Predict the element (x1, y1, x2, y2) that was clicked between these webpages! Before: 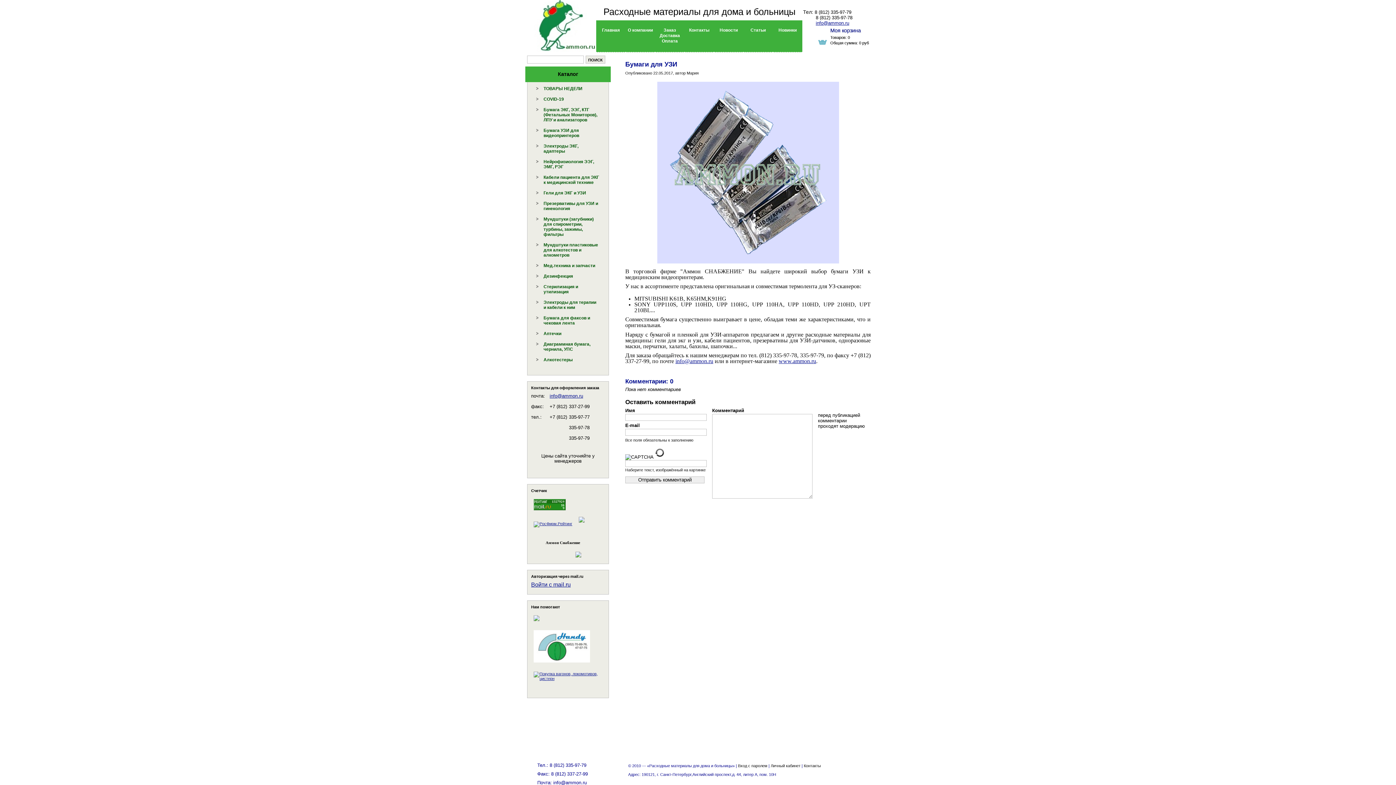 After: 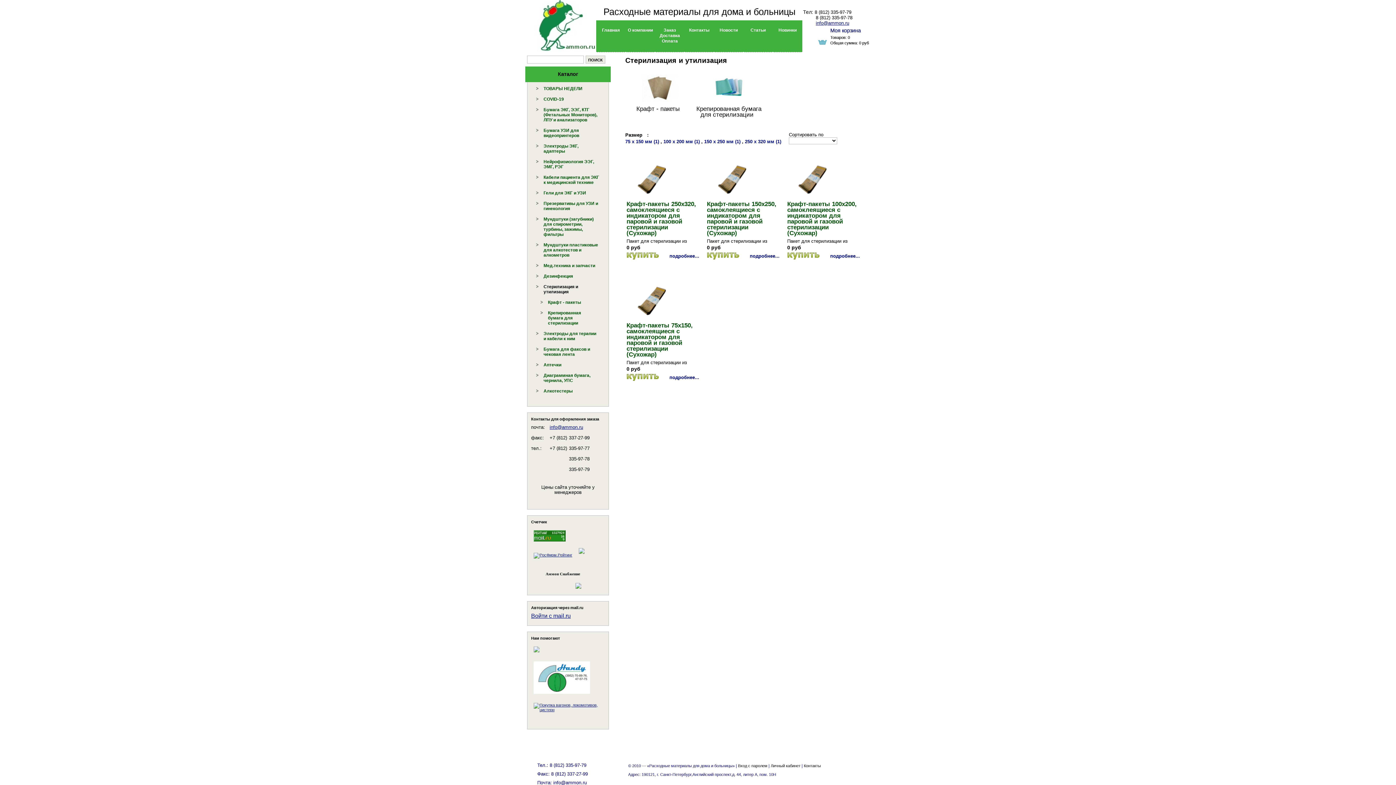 Action: bbox: (543, 284, 578, 294) label: Стерилизация и утилизация